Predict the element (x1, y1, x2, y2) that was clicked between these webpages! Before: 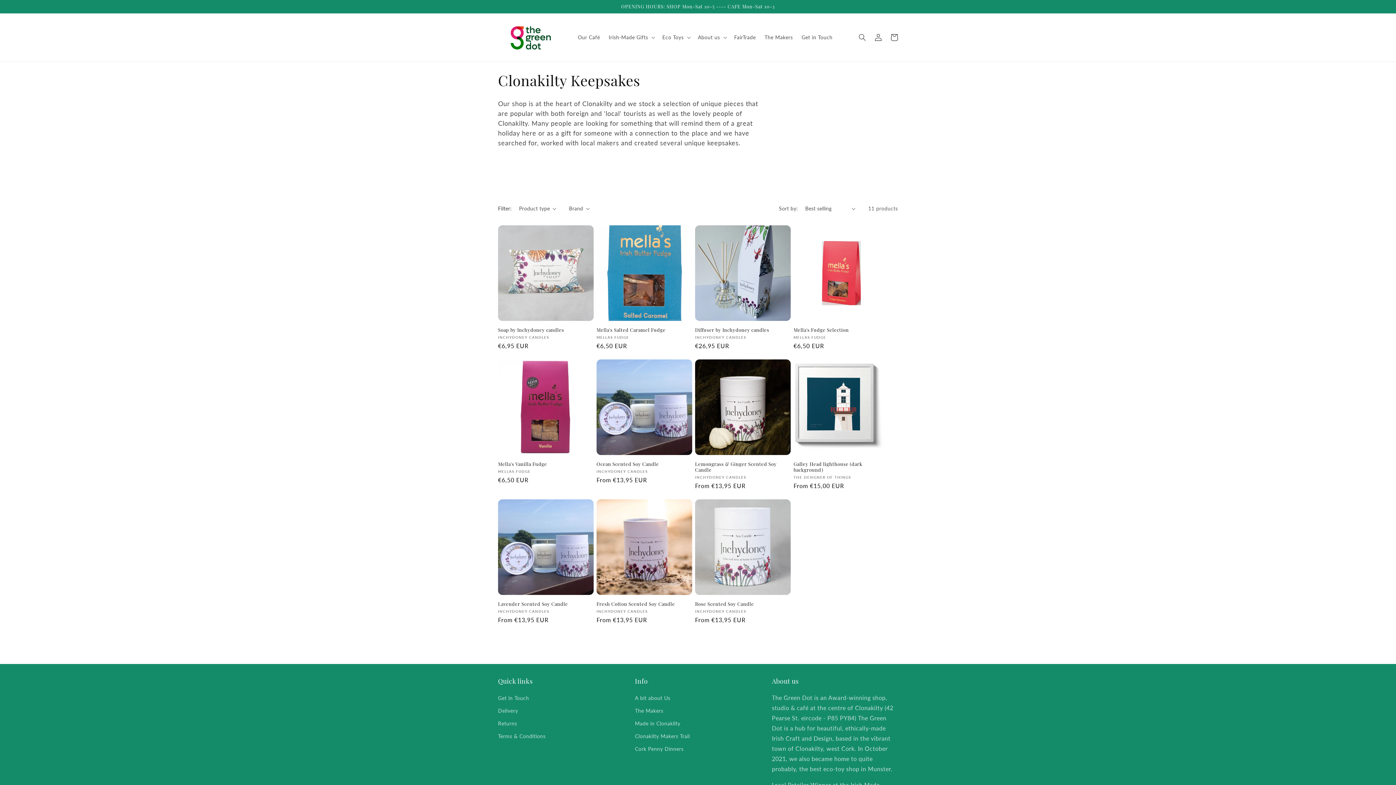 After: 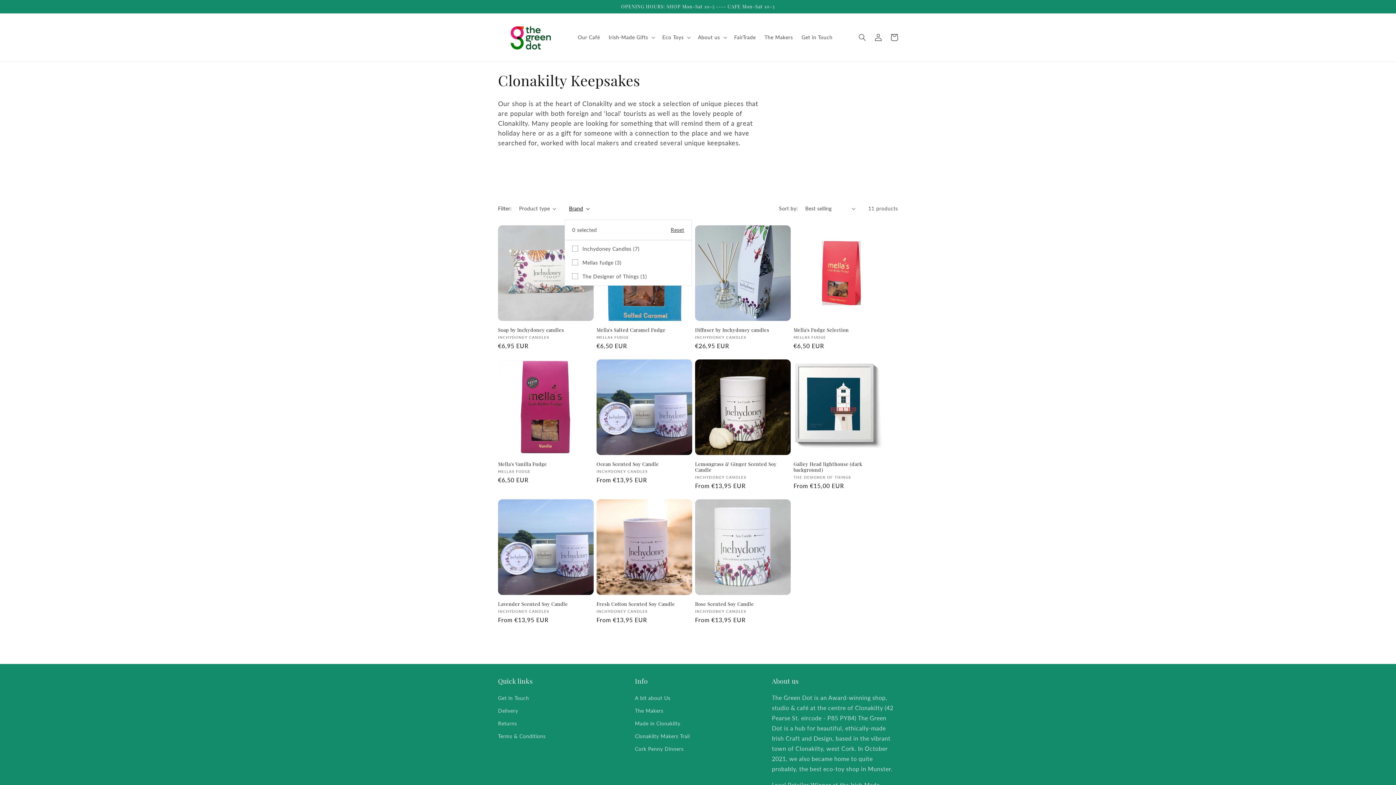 Action: bbox: (569, 204, 589, 212) label: Brand (0 selected)